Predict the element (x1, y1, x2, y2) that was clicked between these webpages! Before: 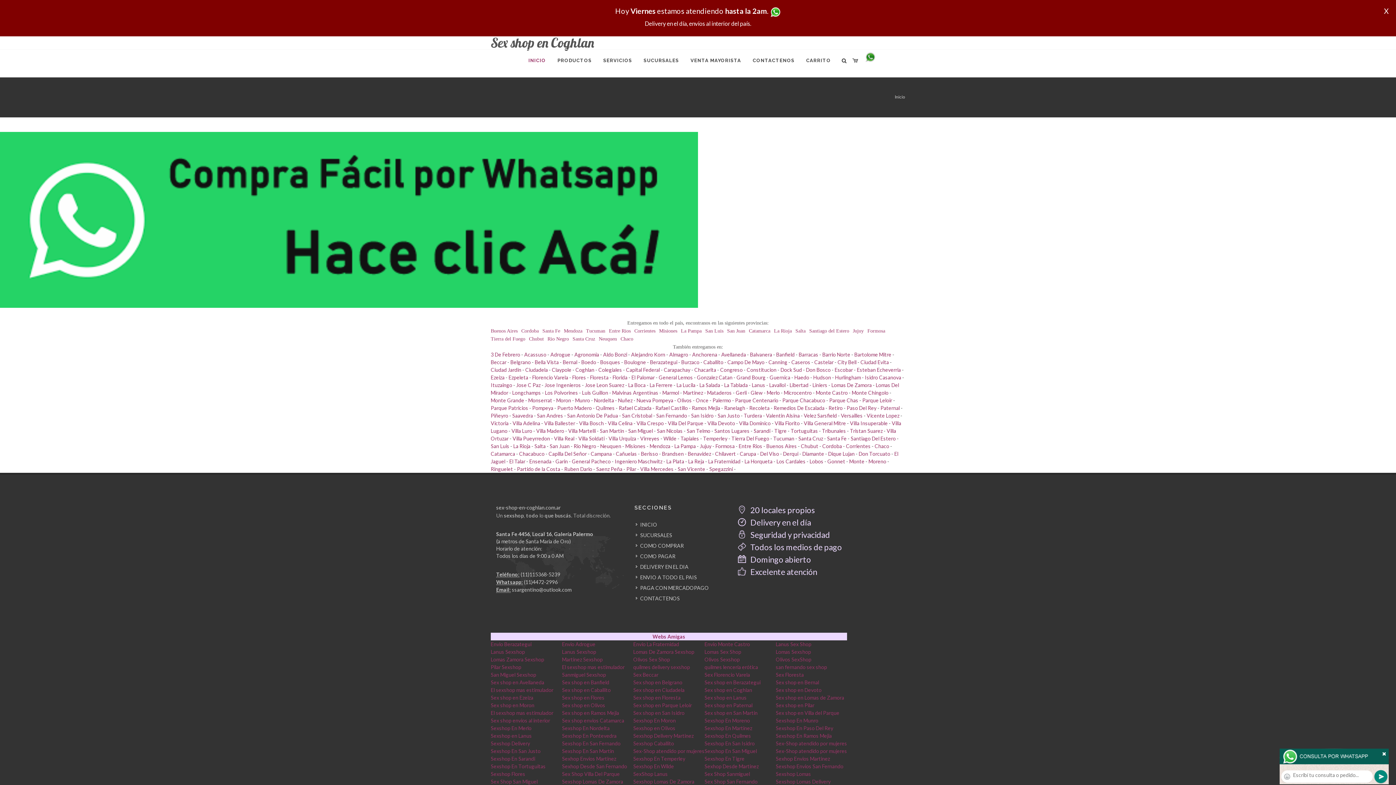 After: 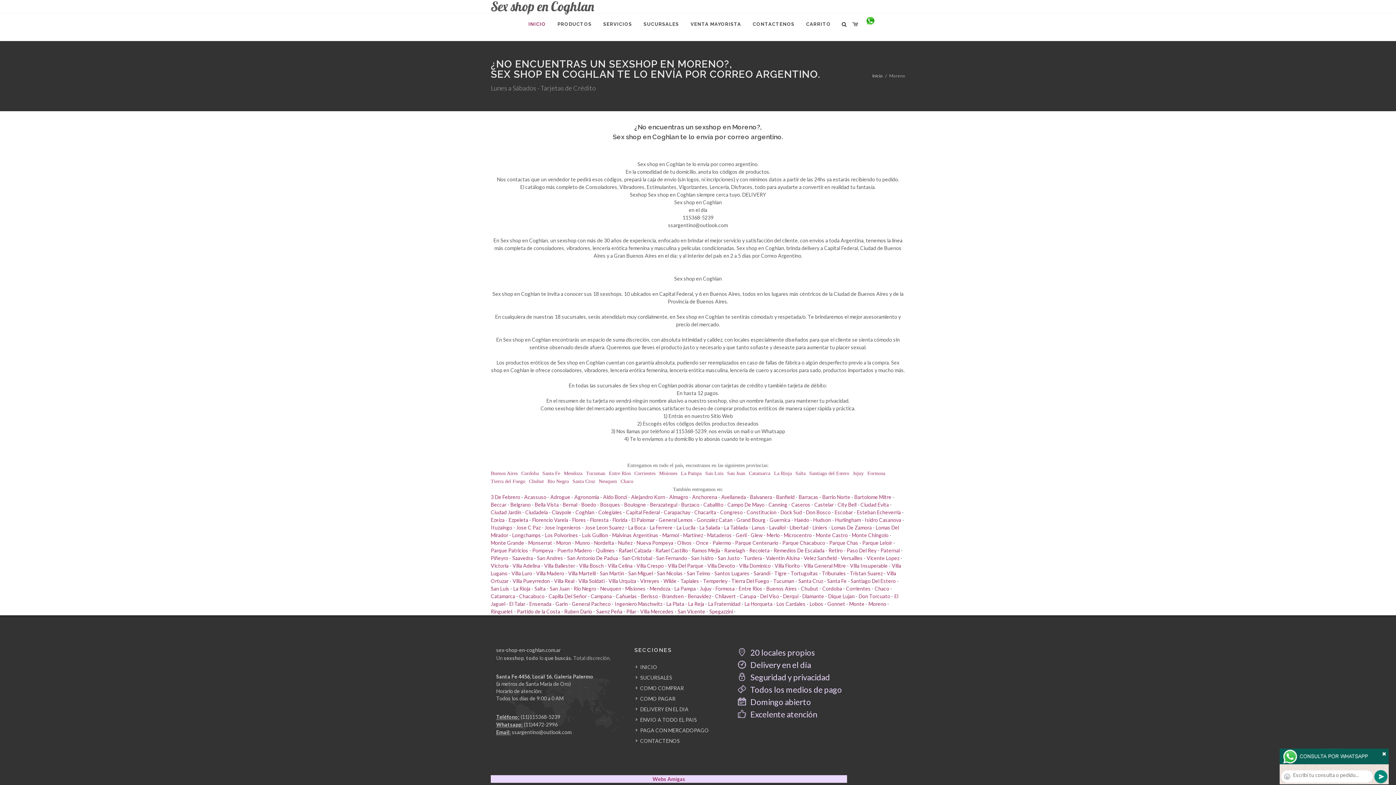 Action: label: Moreno bbox: (868, 458, 886, 464)